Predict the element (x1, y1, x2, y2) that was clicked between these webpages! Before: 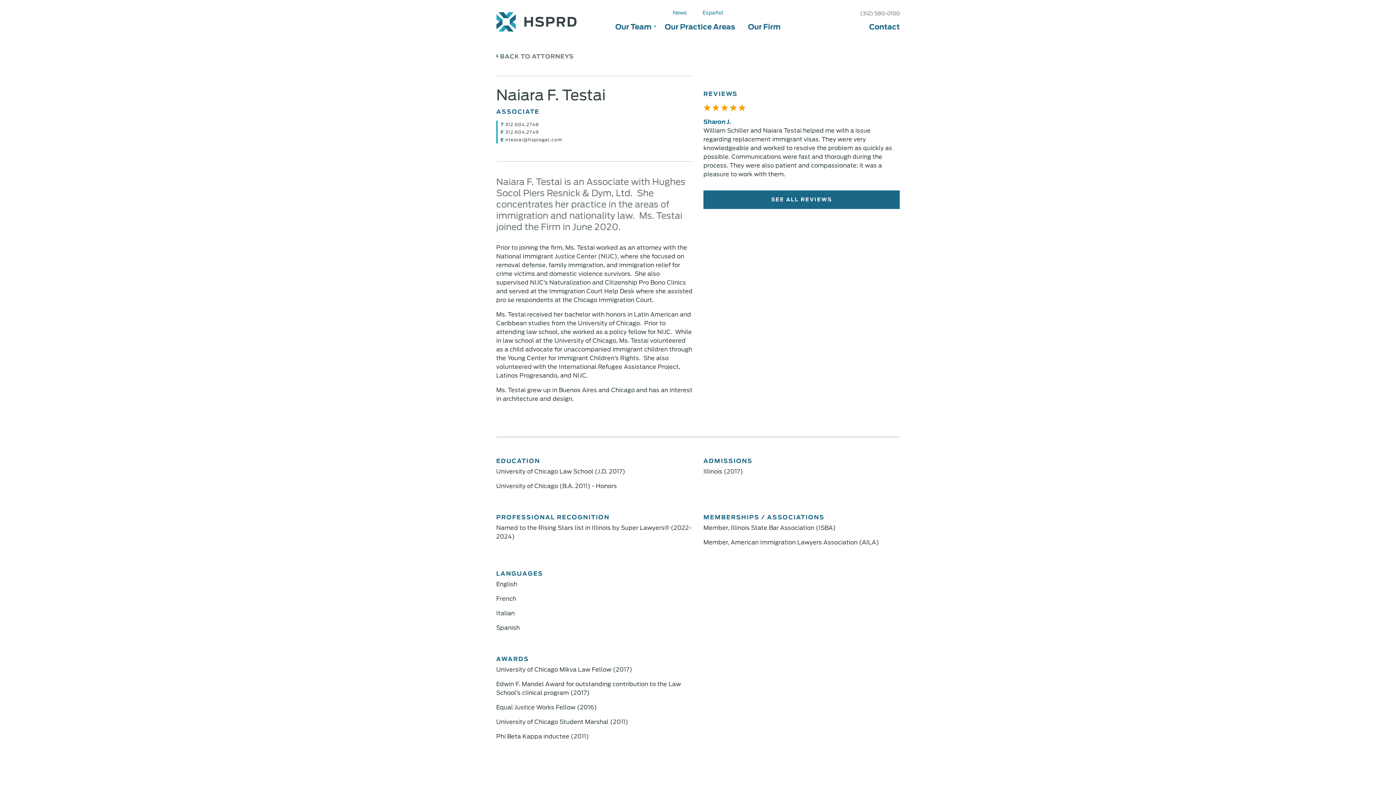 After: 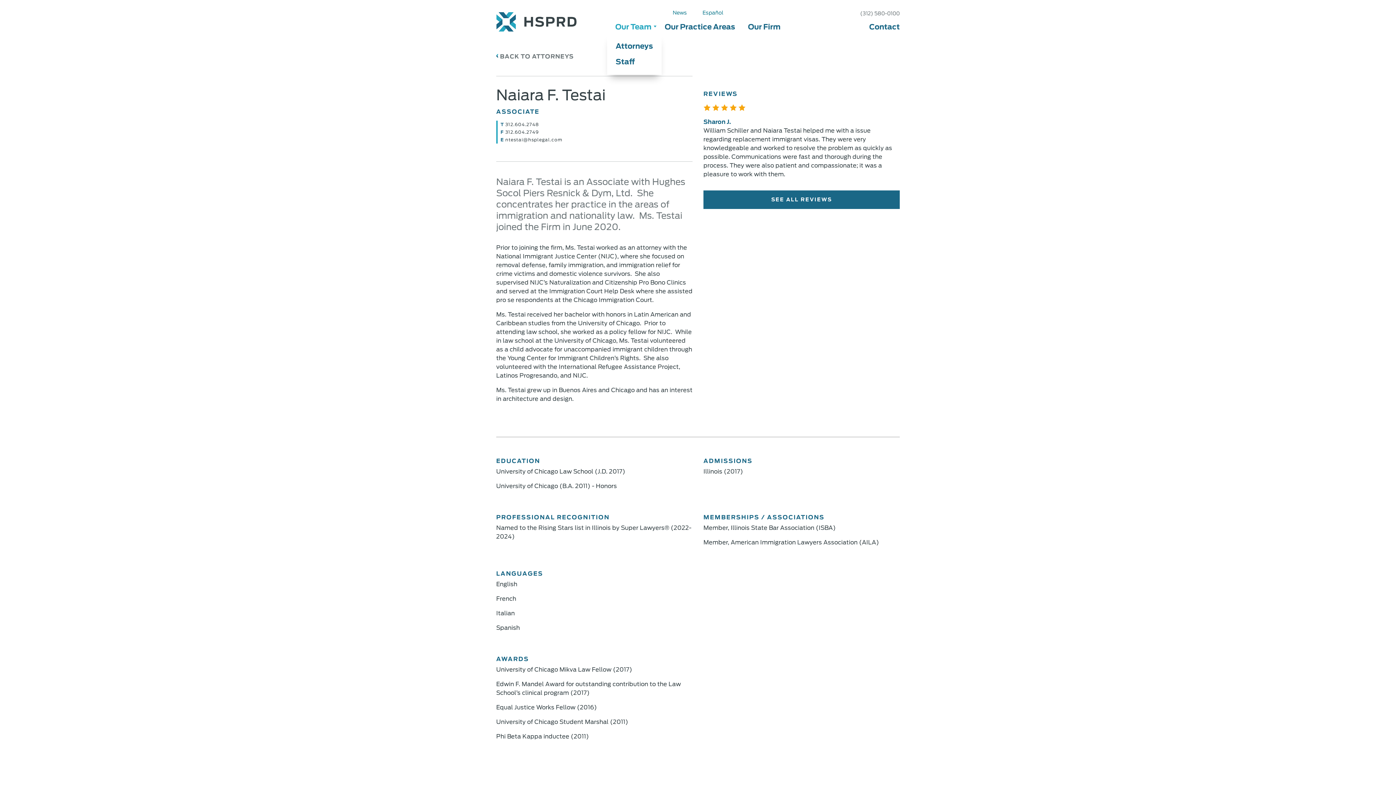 Action: bbox: (615, 22, 651, 33) label: Our Team